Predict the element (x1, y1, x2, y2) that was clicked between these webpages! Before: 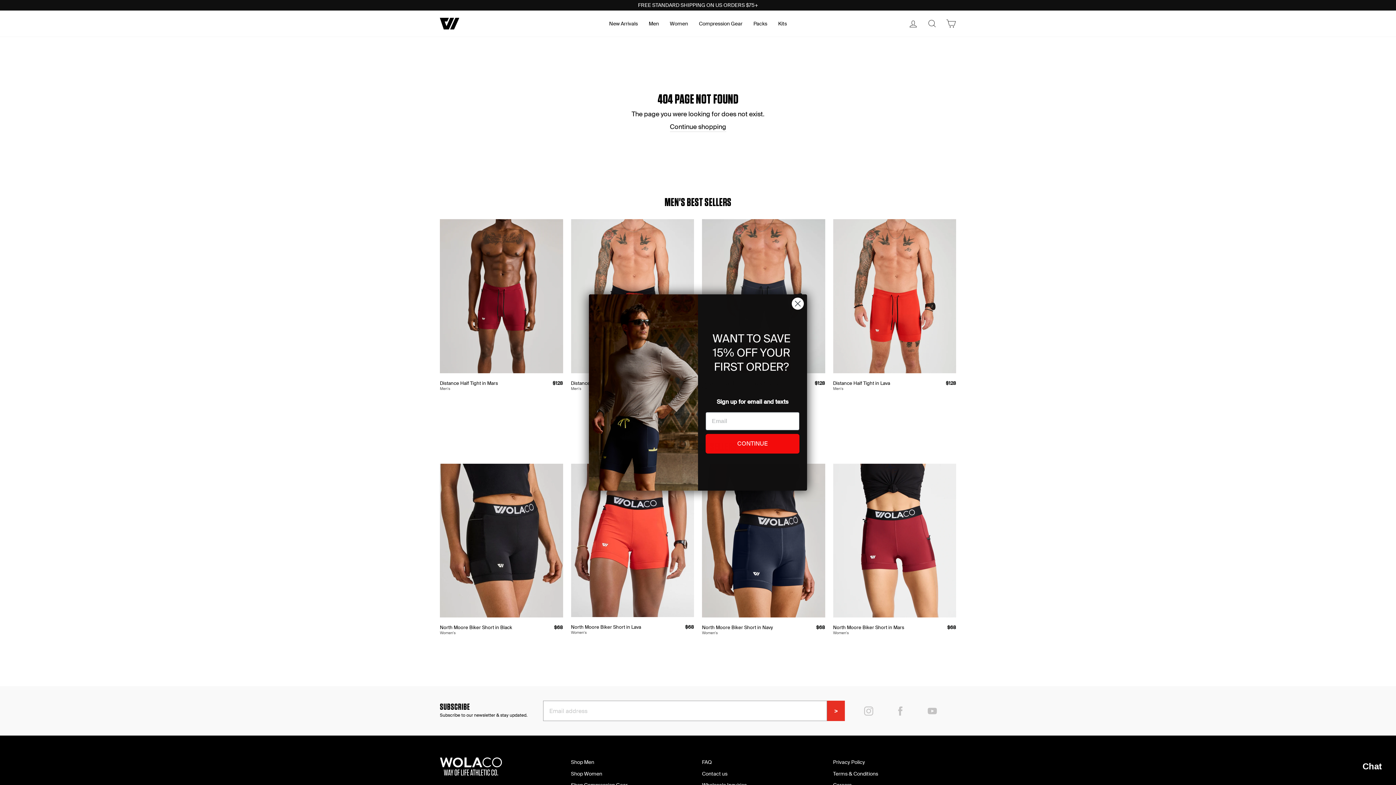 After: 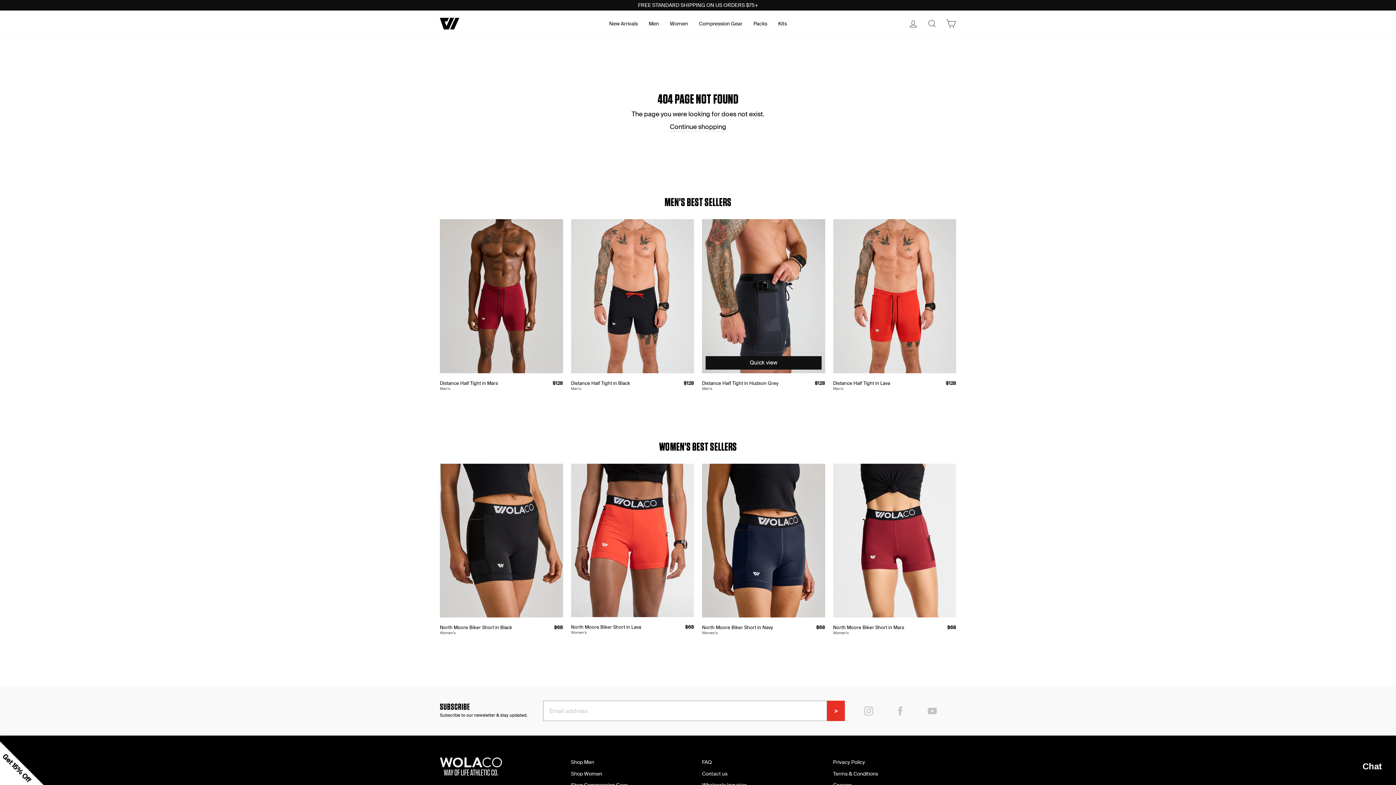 Action: label: Close dialog bbox: (791, 297, 804, 310)